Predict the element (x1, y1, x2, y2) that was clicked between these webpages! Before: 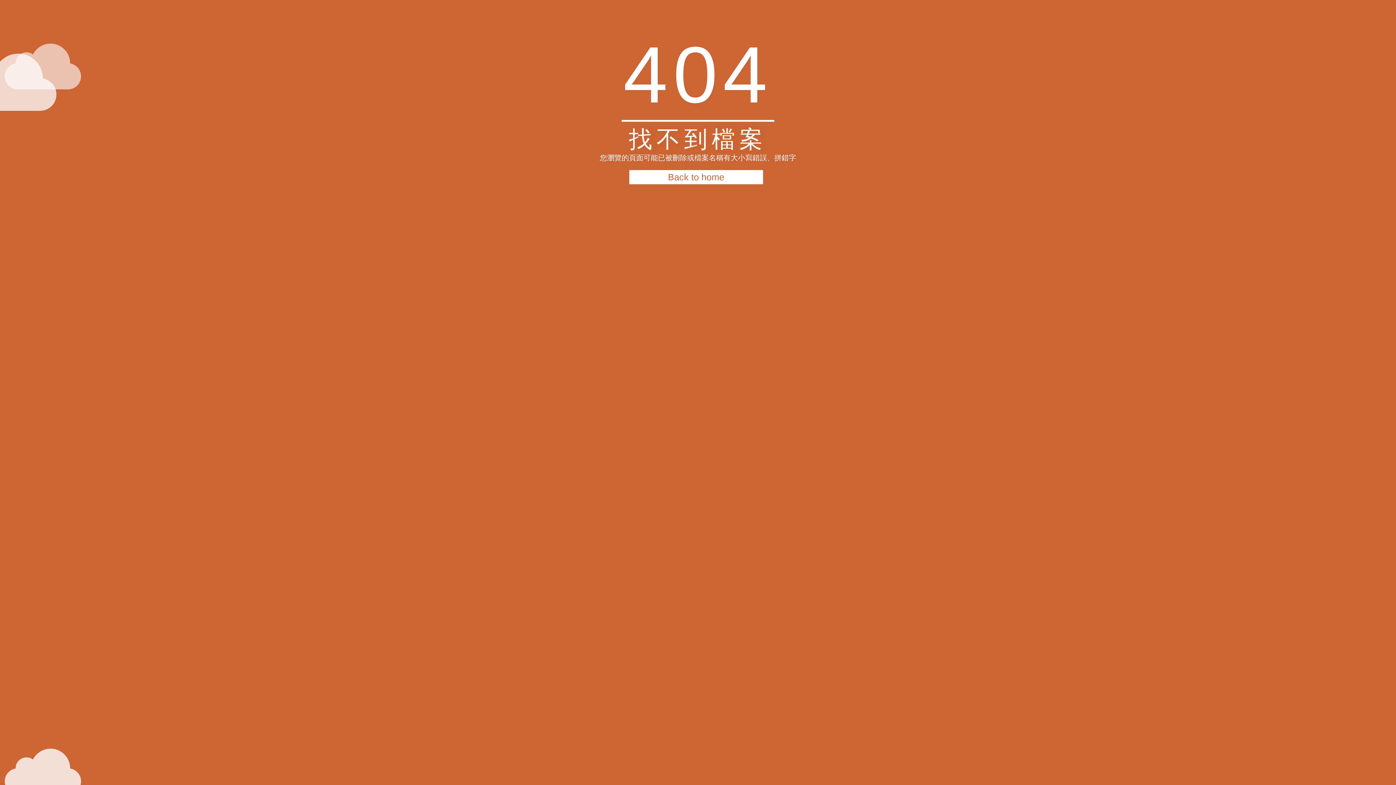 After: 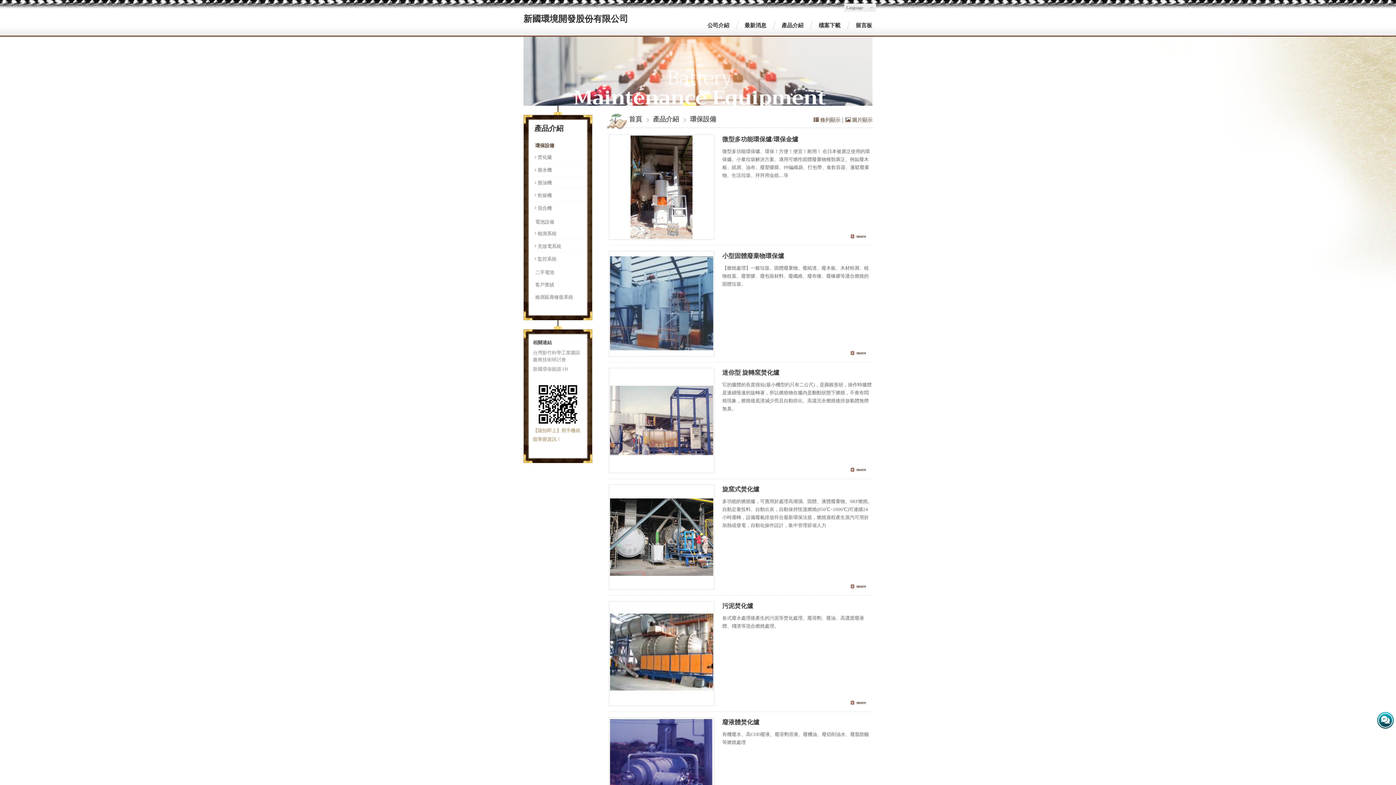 Action: label: Back to home bbox: (629, 170, 763, 184)